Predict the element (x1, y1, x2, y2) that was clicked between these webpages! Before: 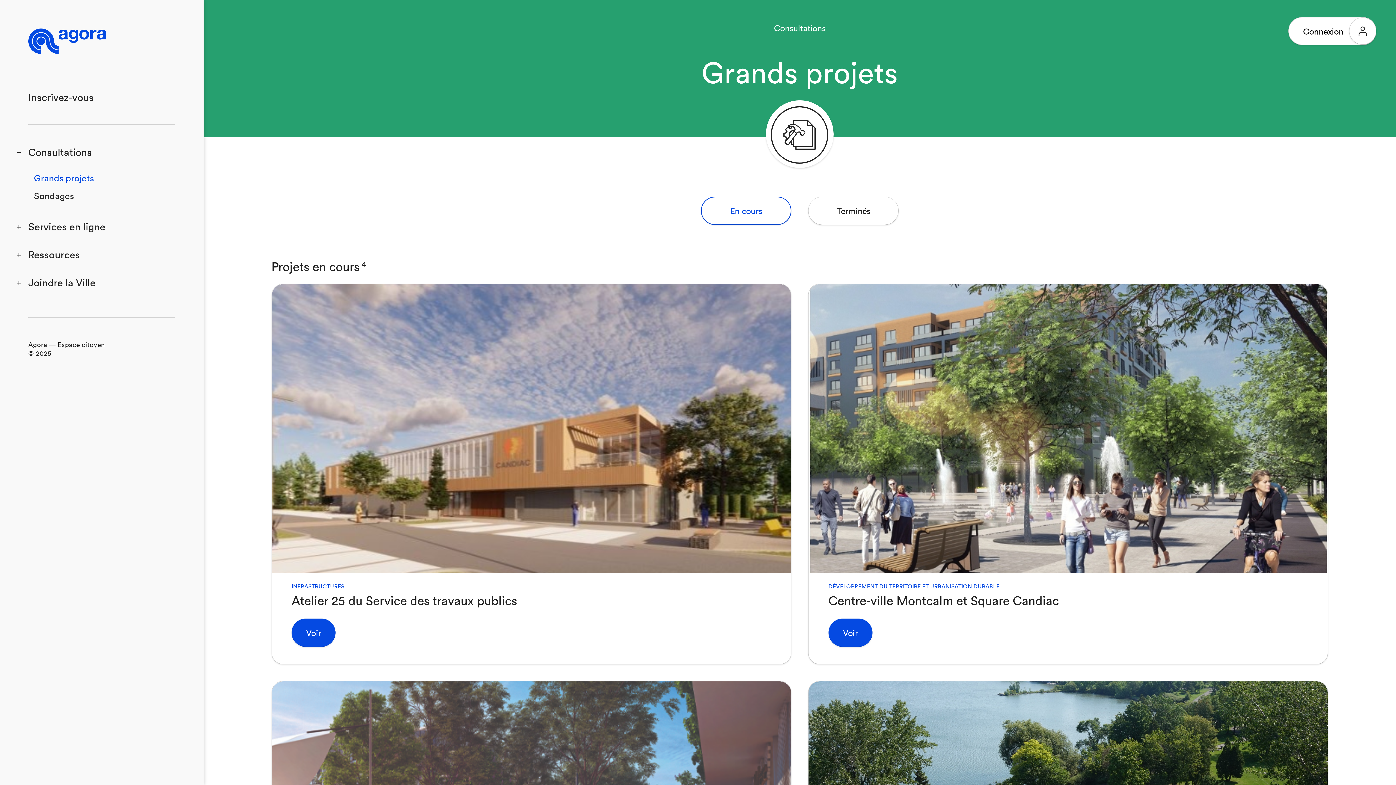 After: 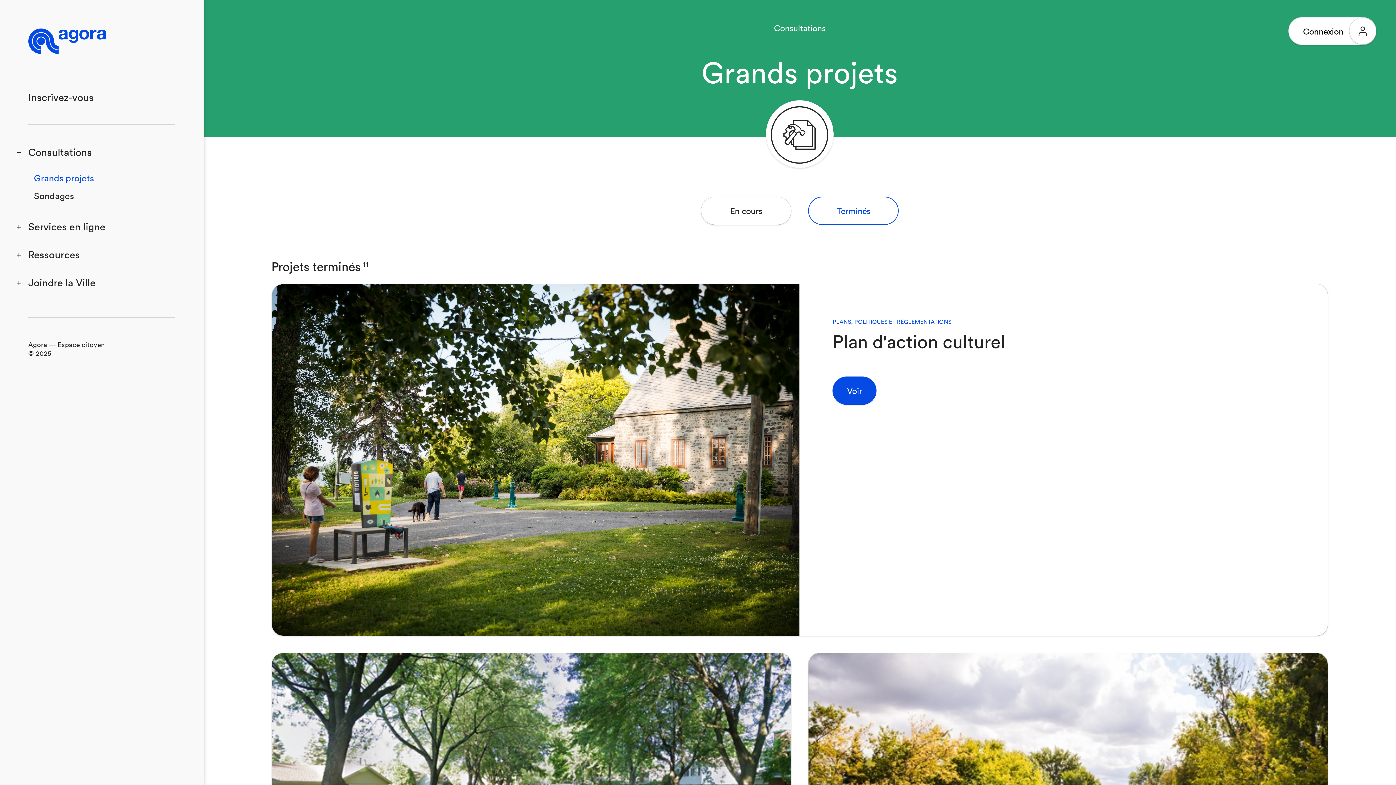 Action: label: Terminés bbox: (808, 196, 898, 225)